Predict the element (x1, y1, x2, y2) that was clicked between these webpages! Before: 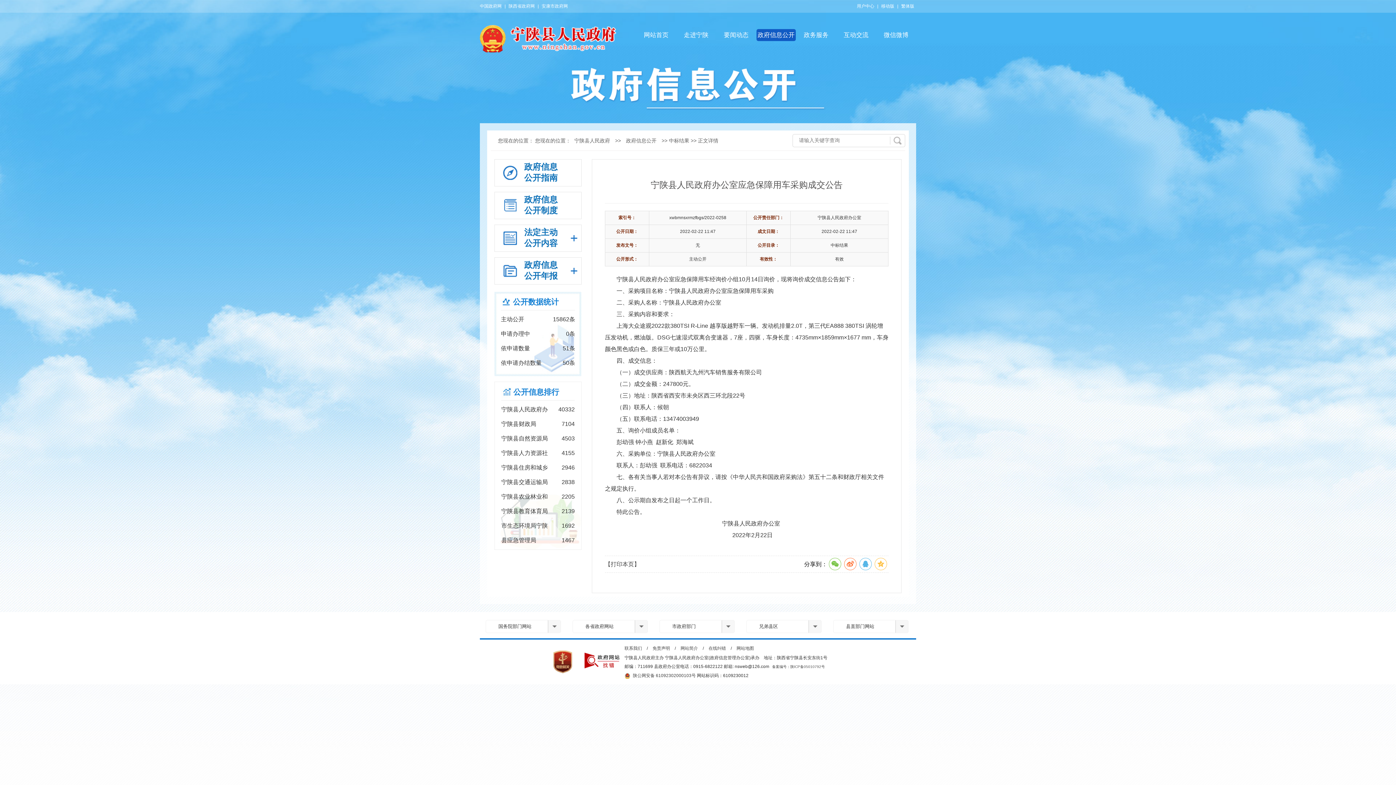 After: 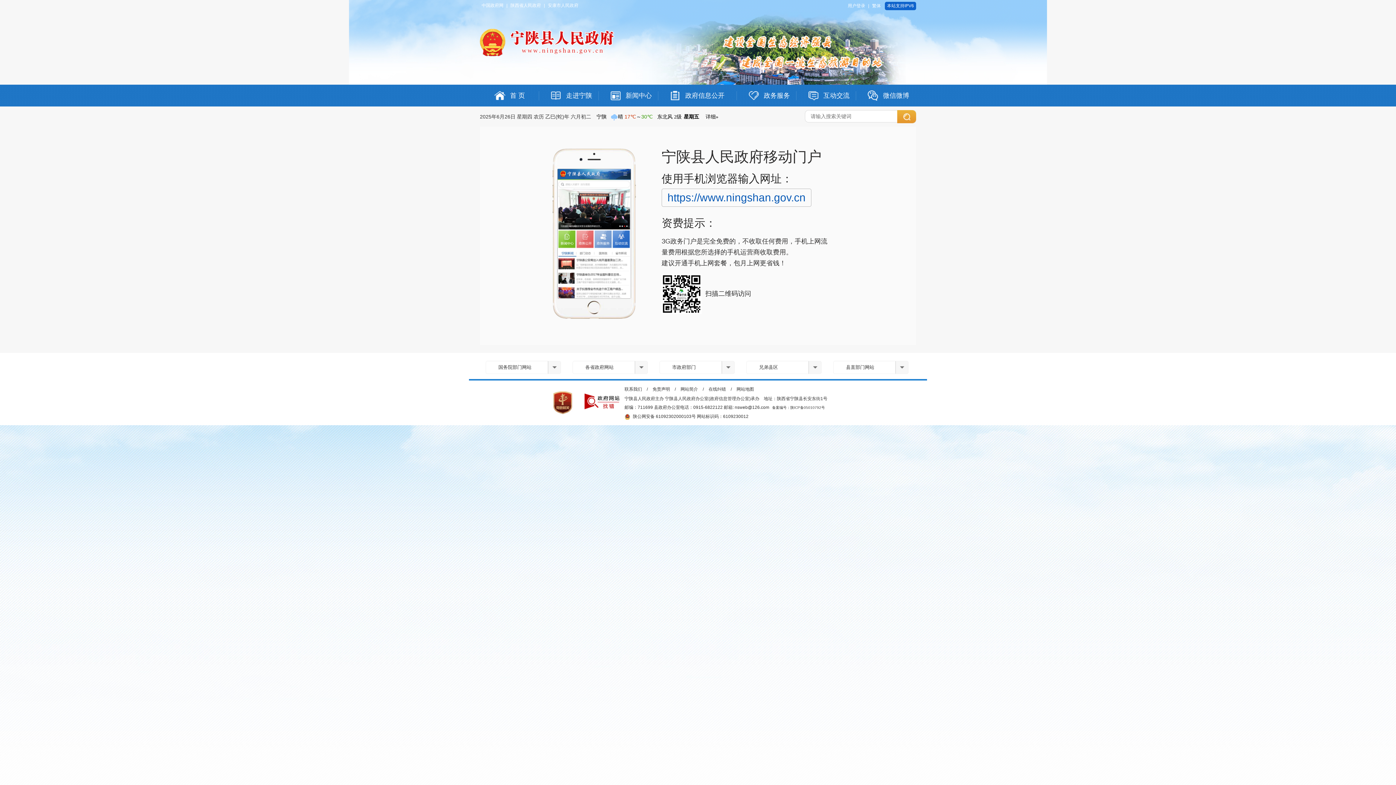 Action: bbox: (881, 0, 894, 12) label: 移动版